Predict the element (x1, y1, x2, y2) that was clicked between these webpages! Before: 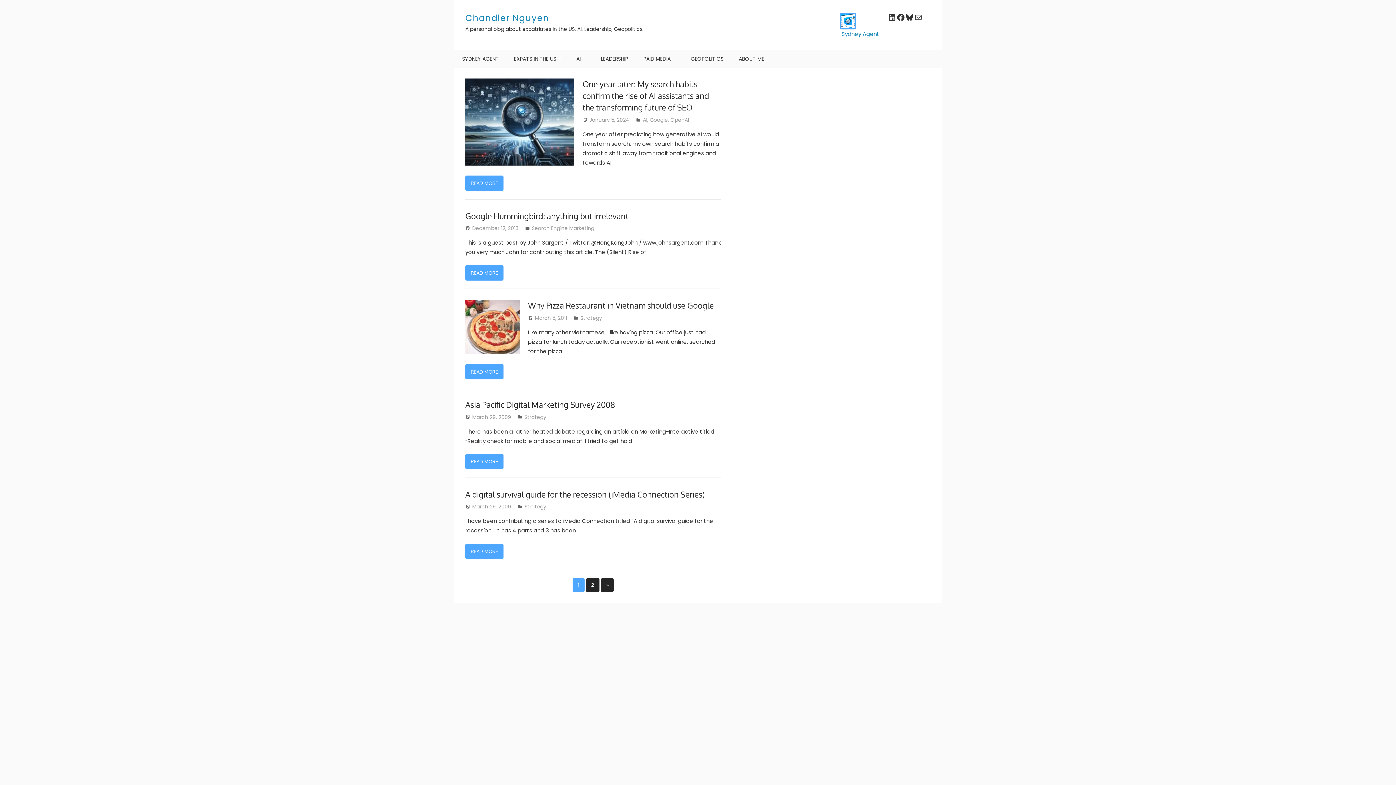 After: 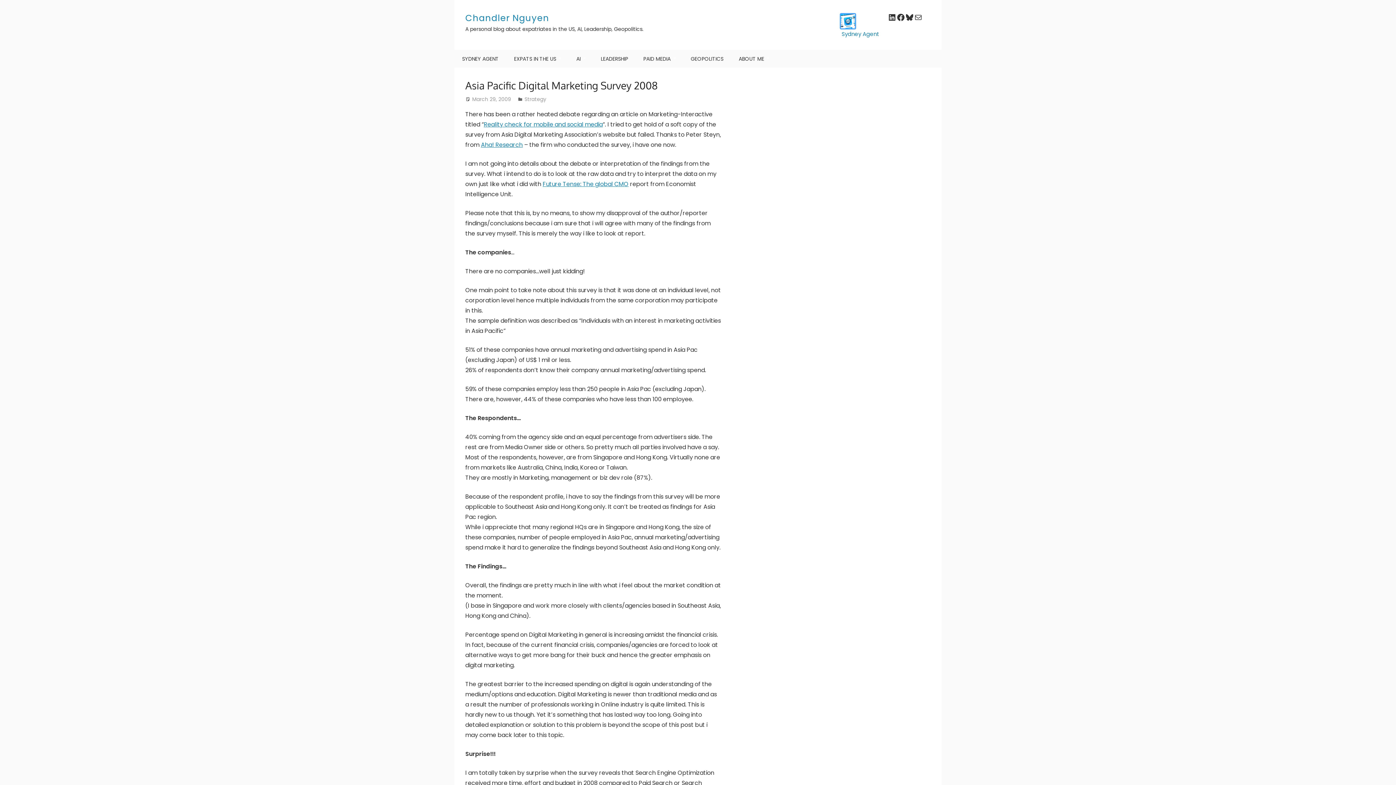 Action: label: READ MORE bbox: (465, 454, 503, 469)